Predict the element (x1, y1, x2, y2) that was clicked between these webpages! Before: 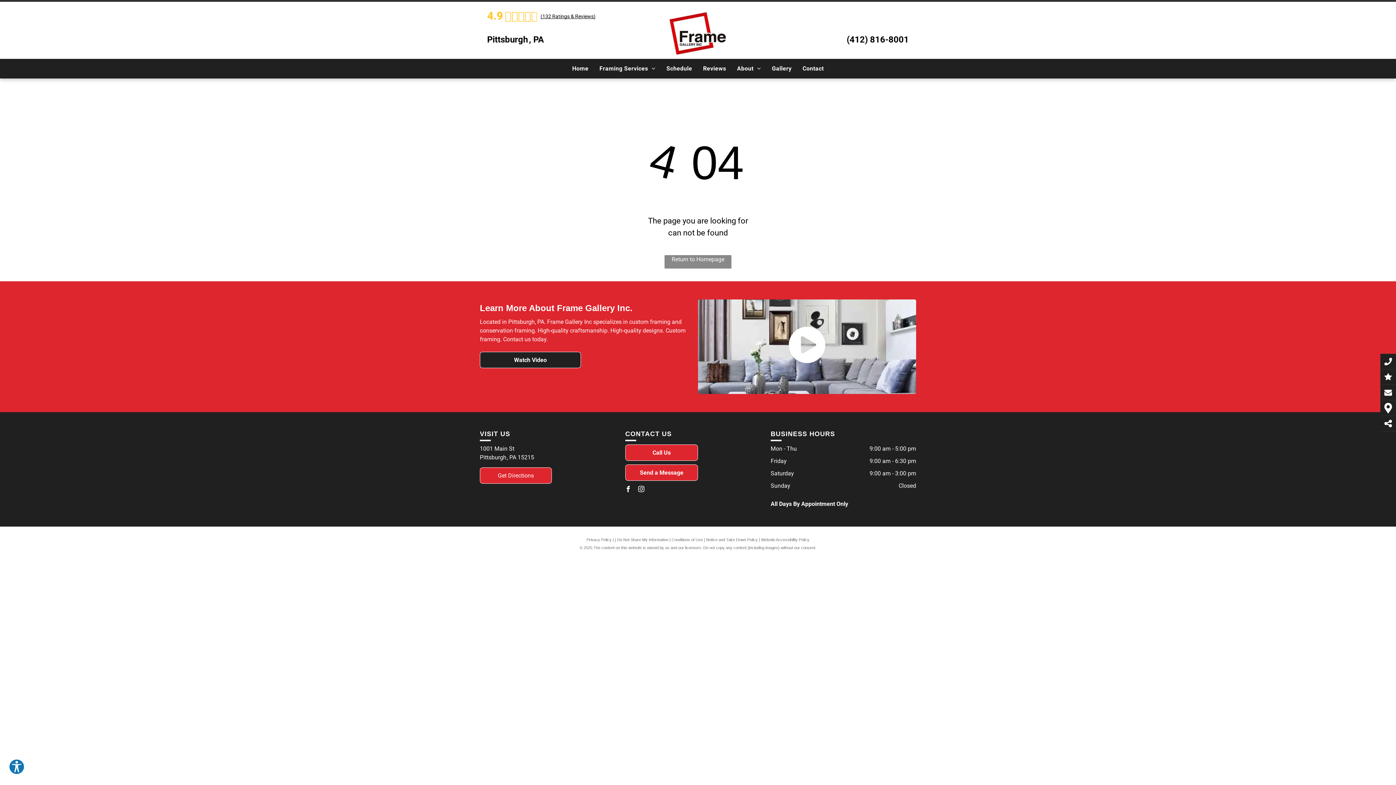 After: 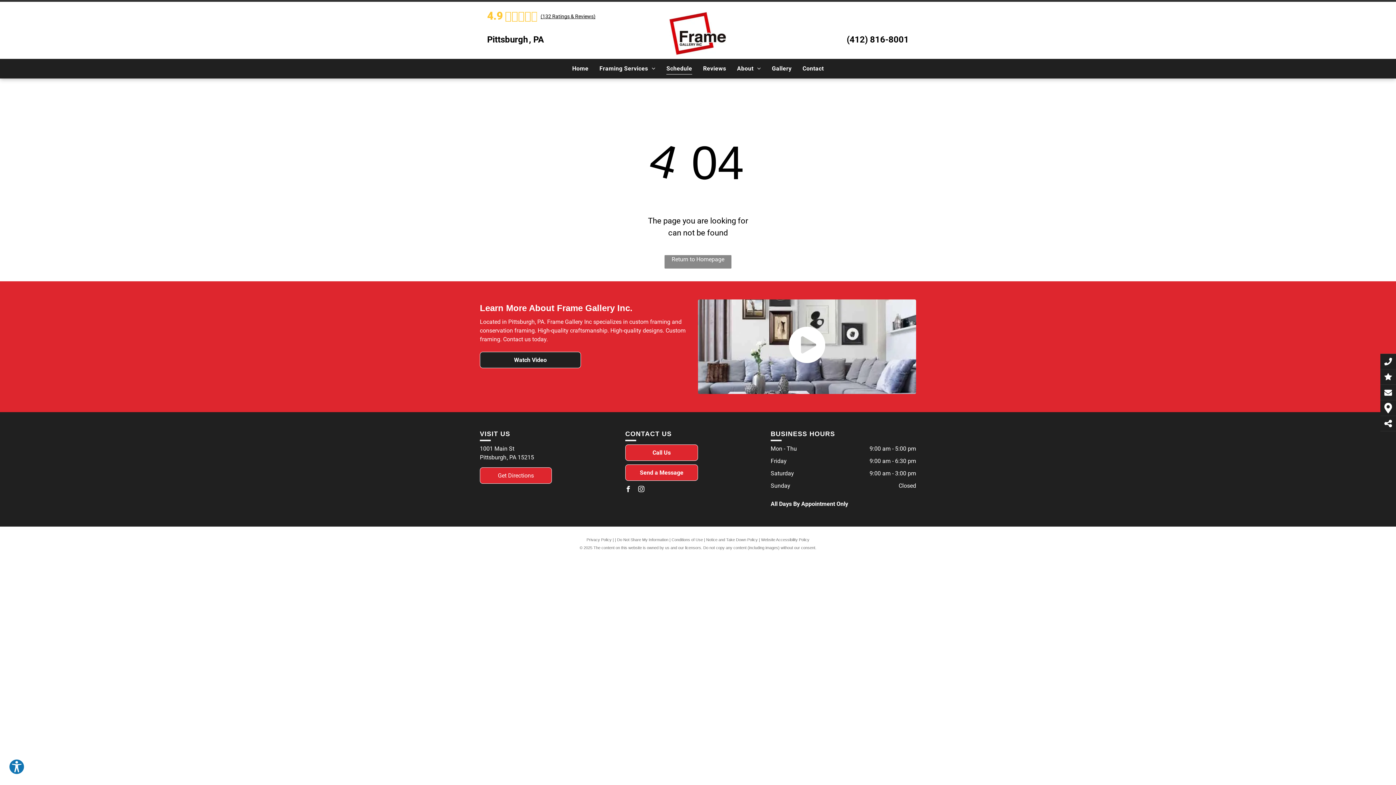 Action: bbox: (661, 62, 697, 74) label: Schedule